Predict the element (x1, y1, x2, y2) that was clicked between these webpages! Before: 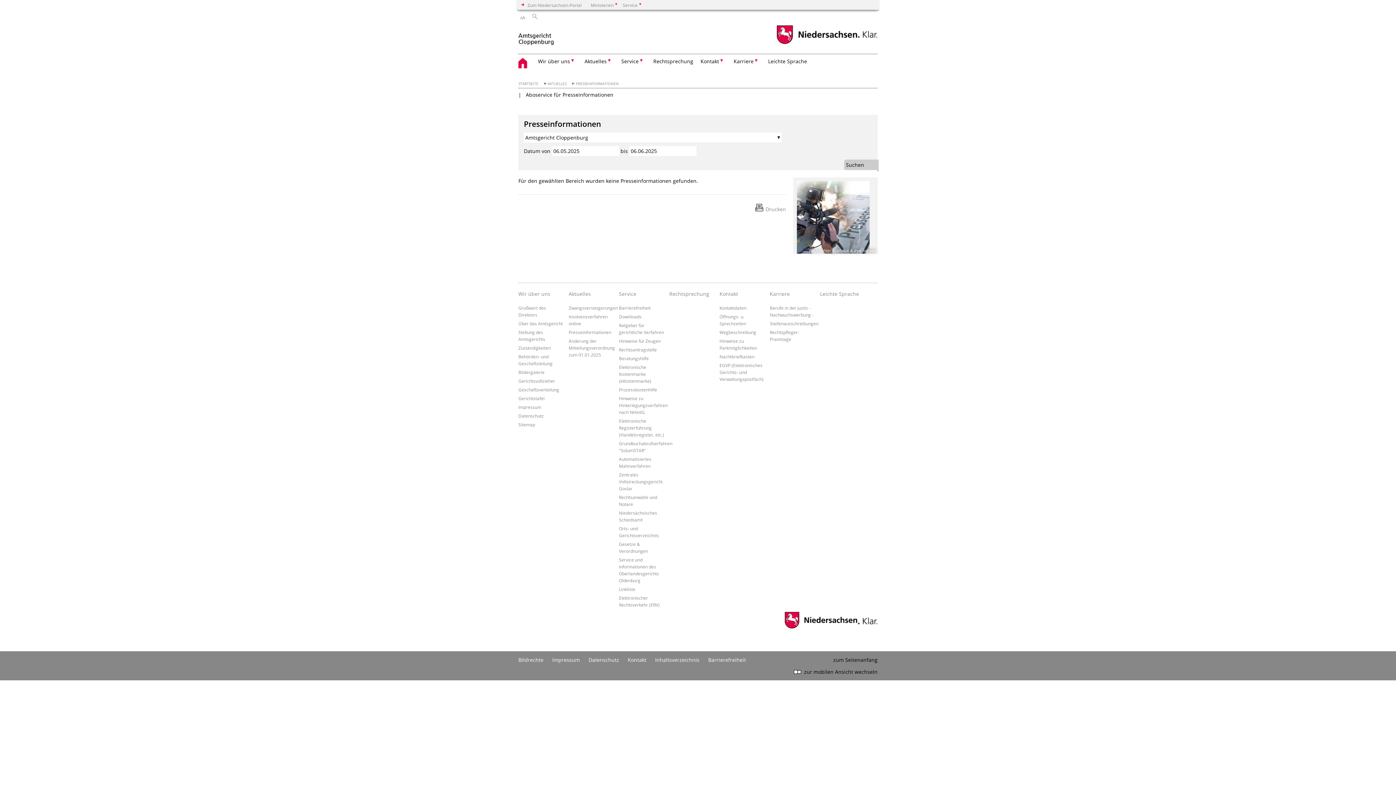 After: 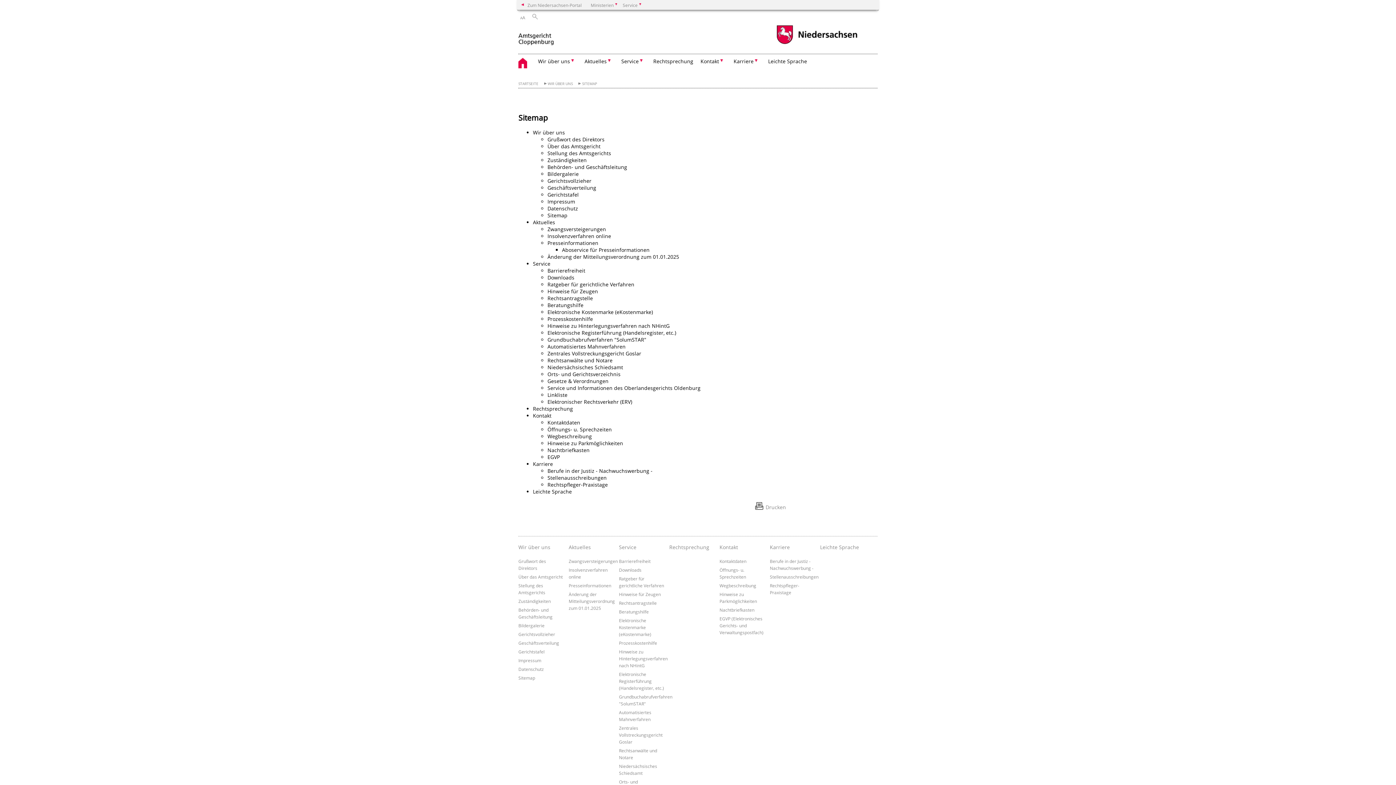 Action: label: Sitemap bbox: (518, 421, 535, 427)